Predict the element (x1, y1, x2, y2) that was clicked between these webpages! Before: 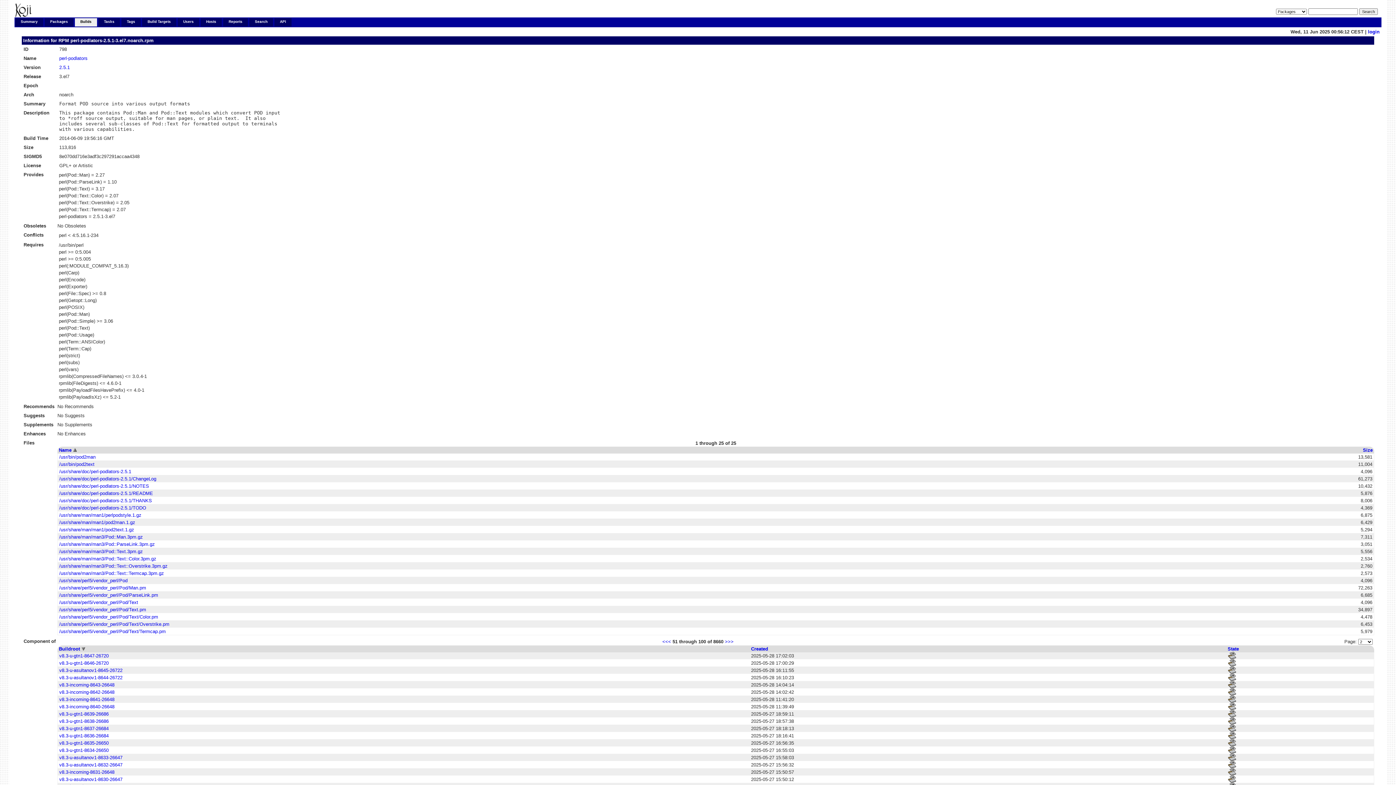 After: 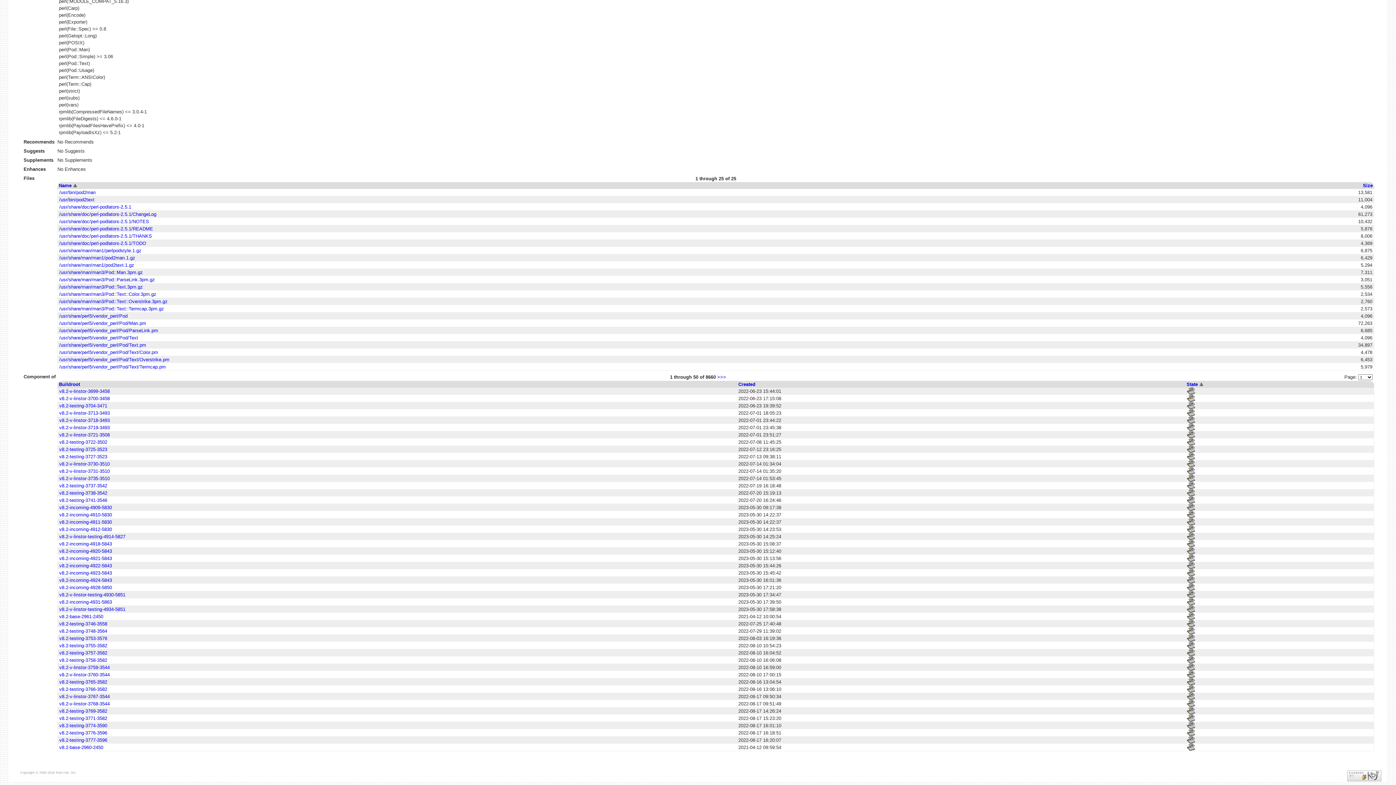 Action: label: State bbox: (1228, 646, 1239, 652)